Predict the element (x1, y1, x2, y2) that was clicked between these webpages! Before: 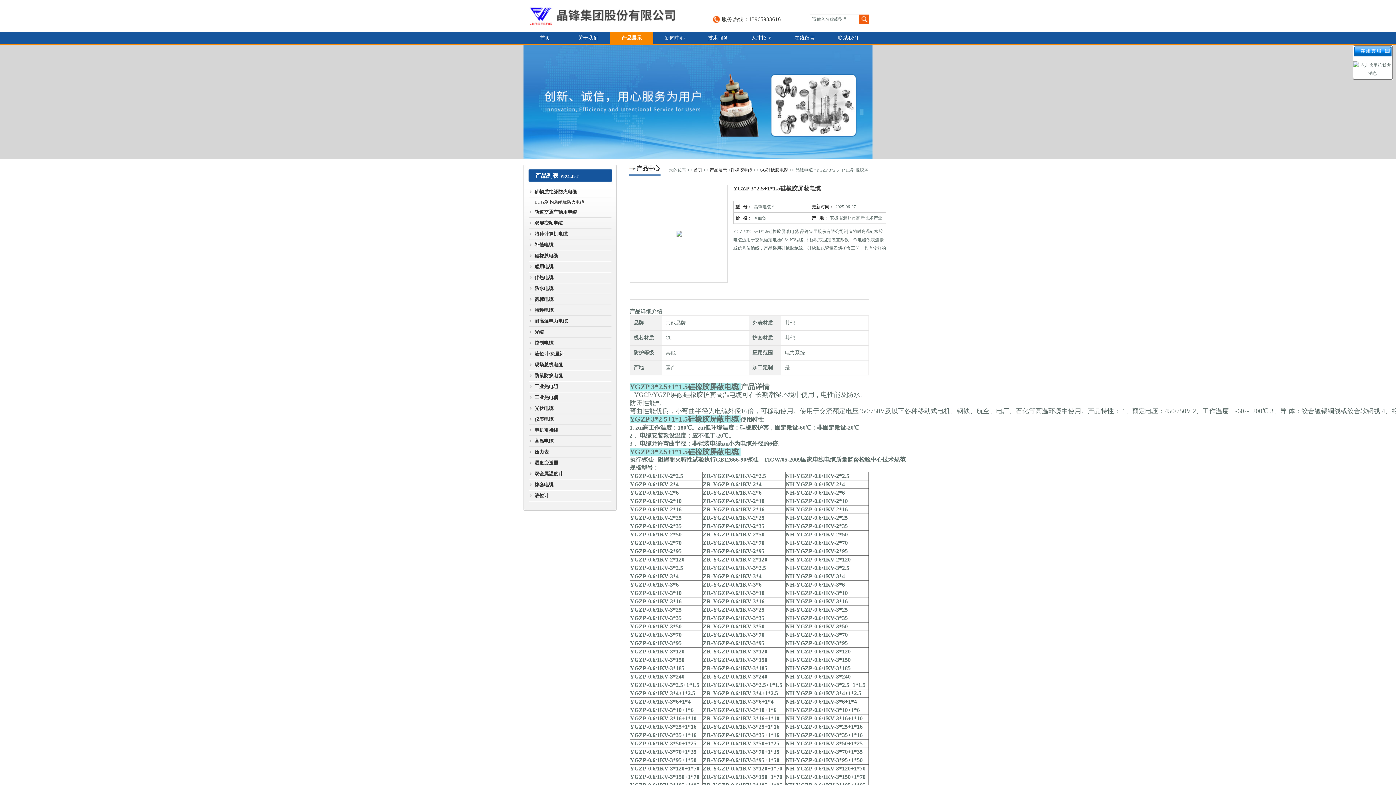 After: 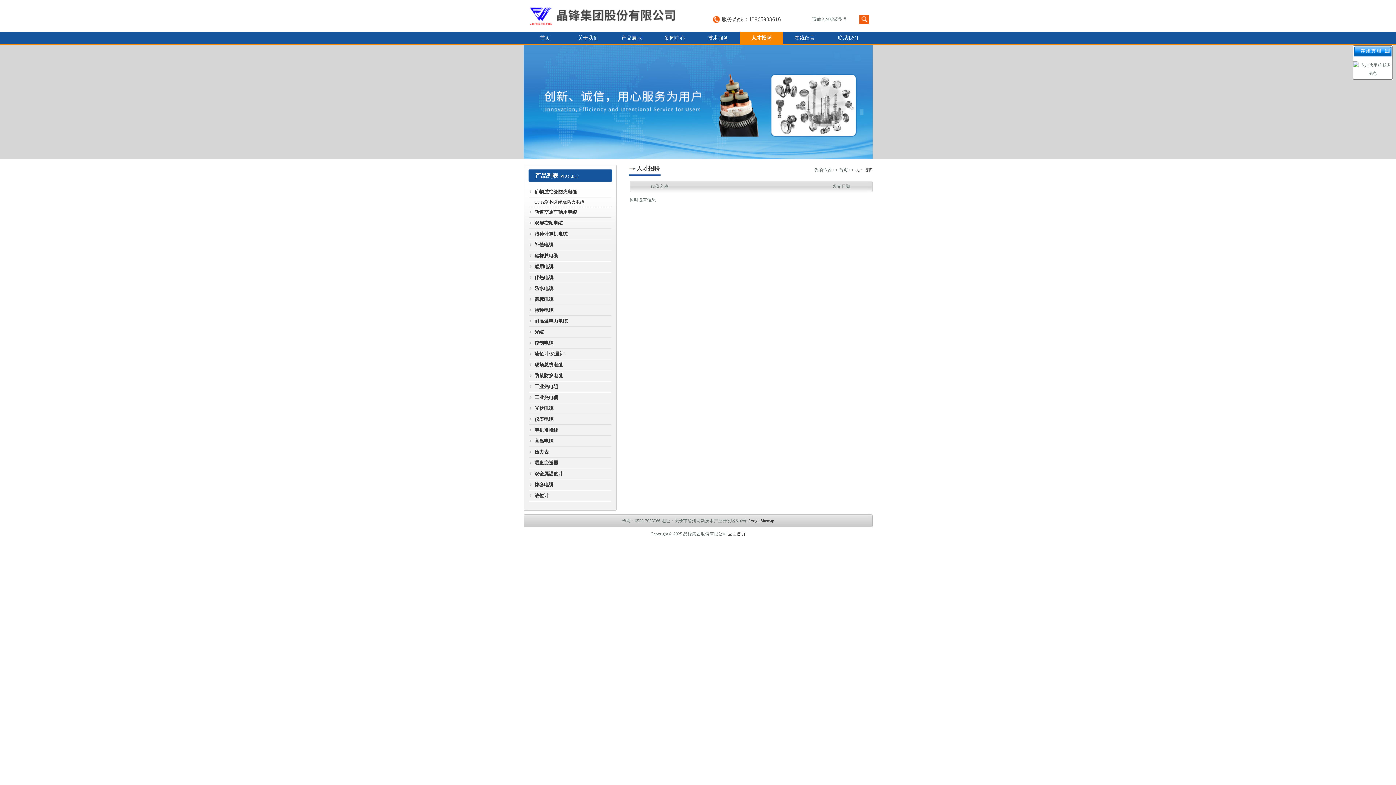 Action: bbox: (740, 31, 783, 44) label: 人才招聘